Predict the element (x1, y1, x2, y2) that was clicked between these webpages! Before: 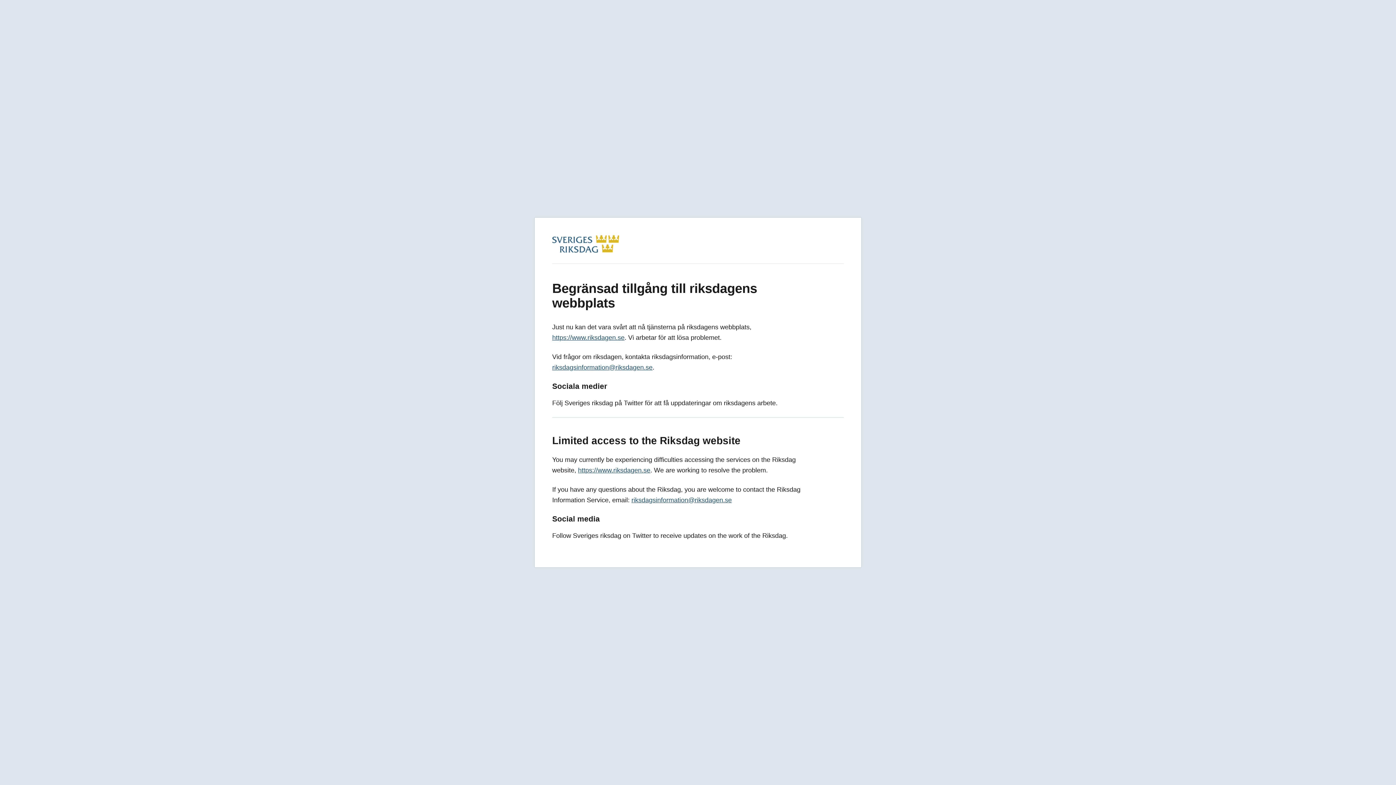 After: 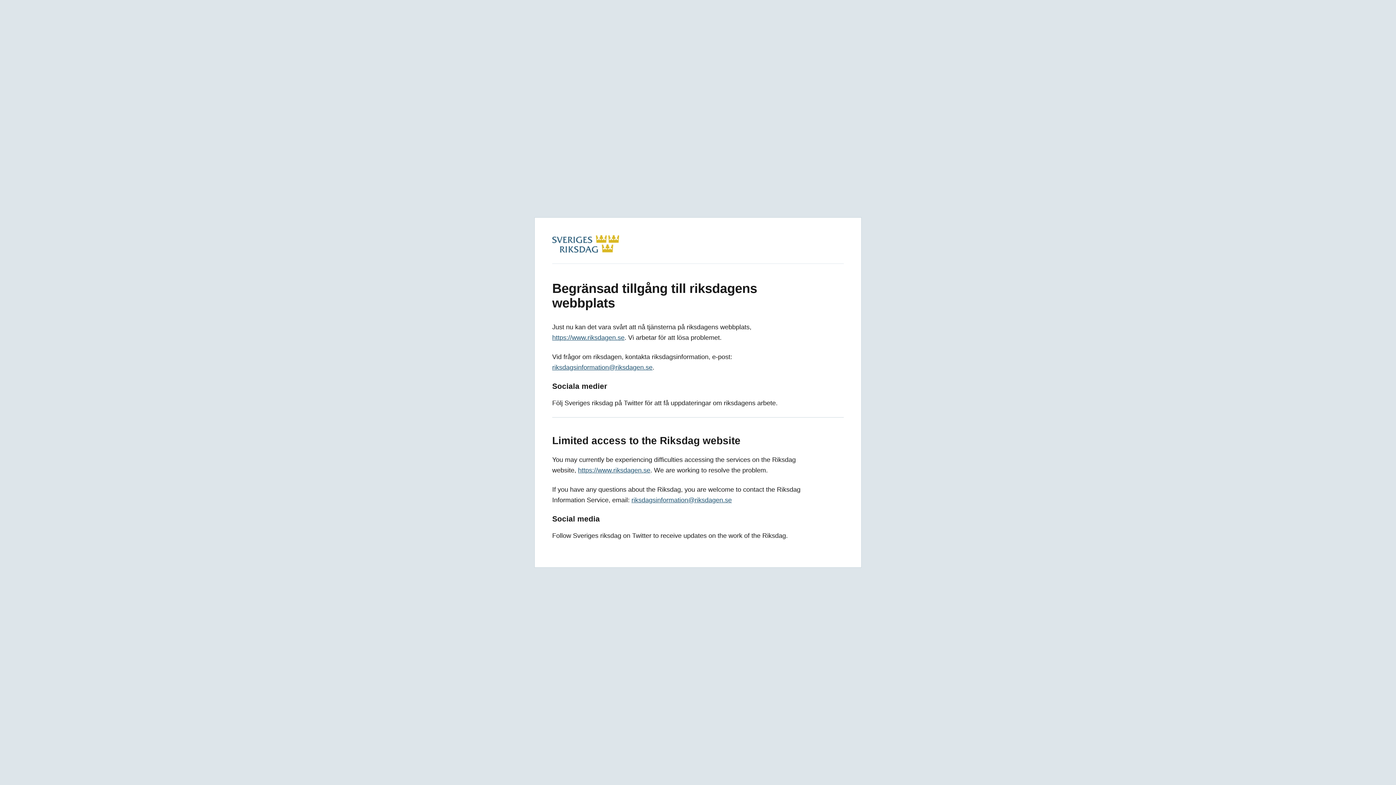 Action: bbox: (578, 466, 650, 474) label: https://www.riksdagen.se